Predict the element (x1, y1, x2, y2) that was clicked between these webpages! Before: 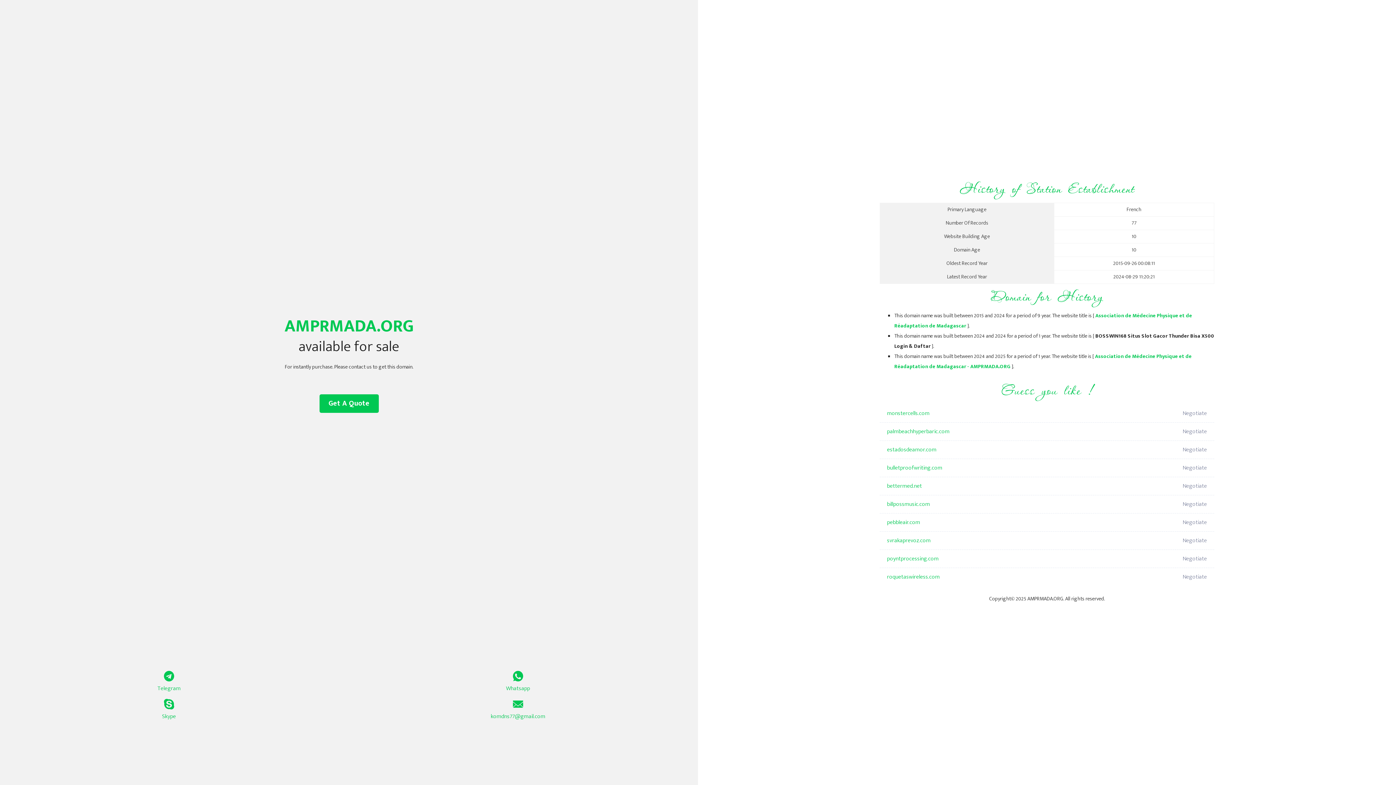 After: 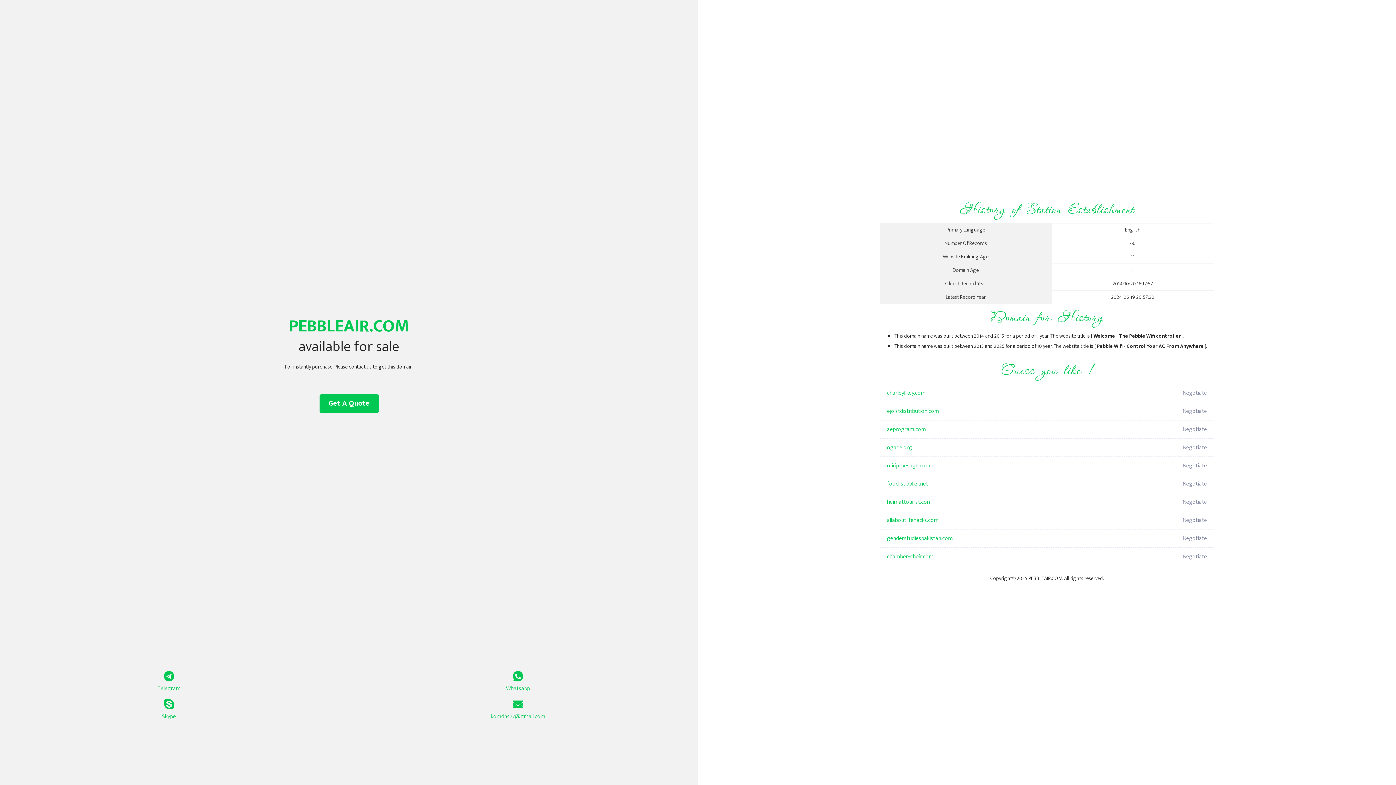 Action: label: pebbleair.com bbox: (887, 513, 1098, 532)